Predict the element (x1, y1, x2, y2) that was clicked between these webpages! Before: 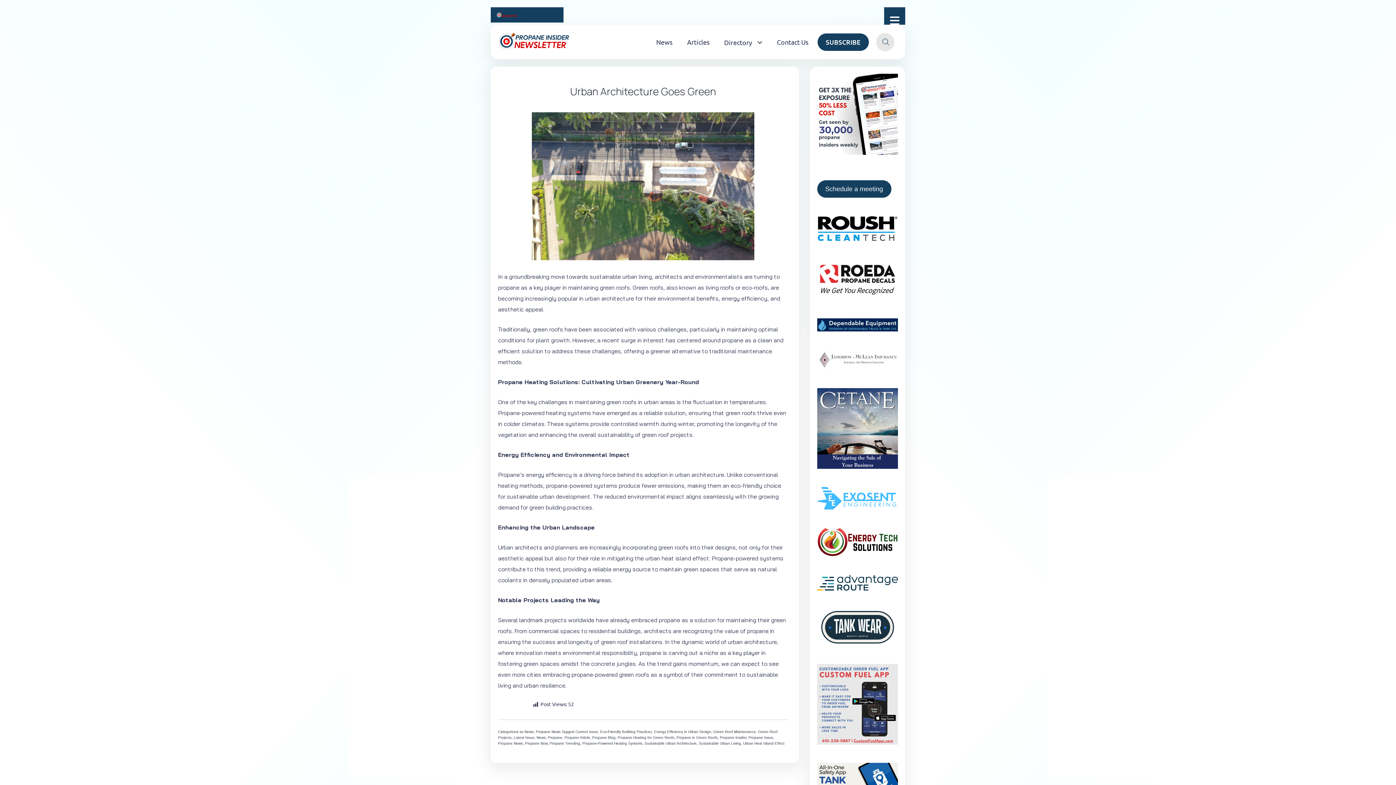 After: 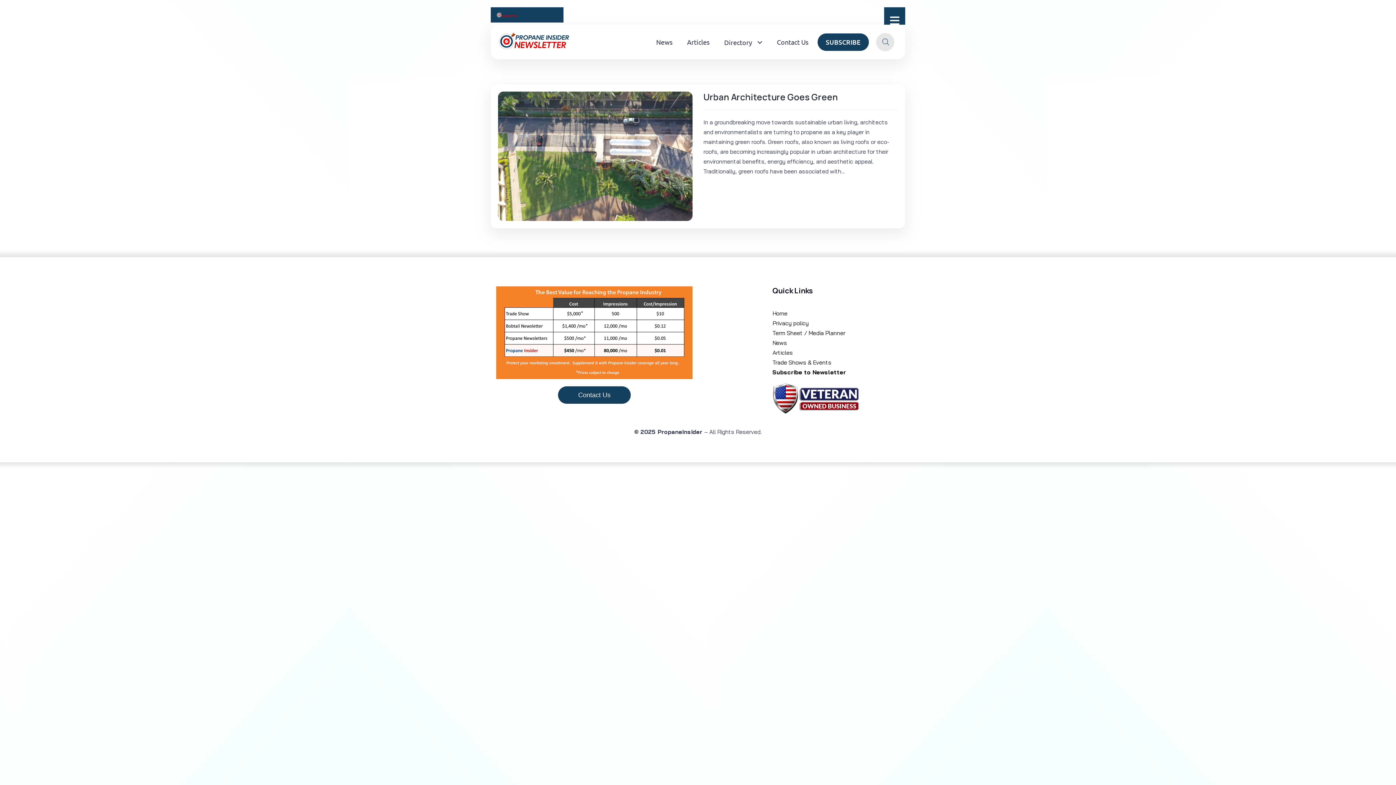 Action: label: Eco-Friendly Building Practices bbox: (600, 730, 652, 734)